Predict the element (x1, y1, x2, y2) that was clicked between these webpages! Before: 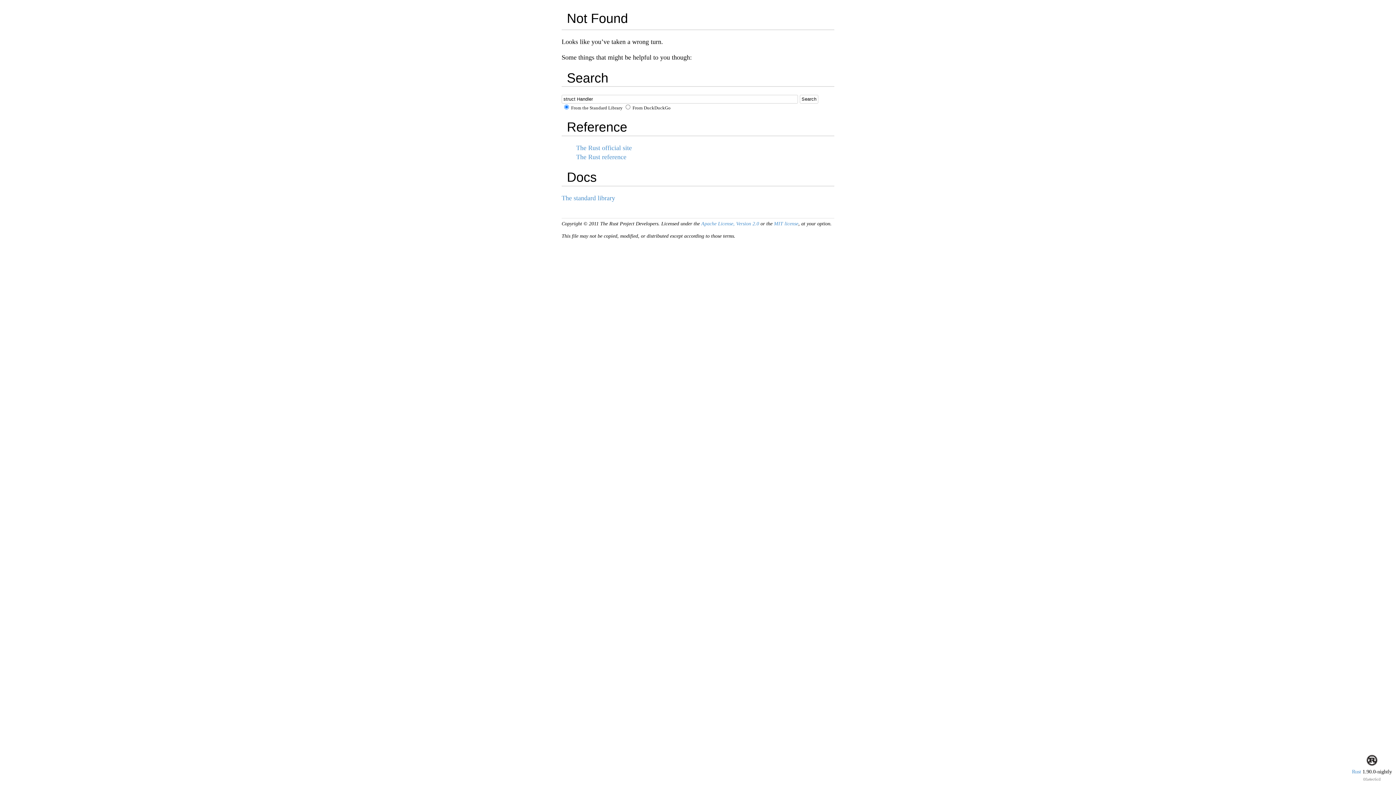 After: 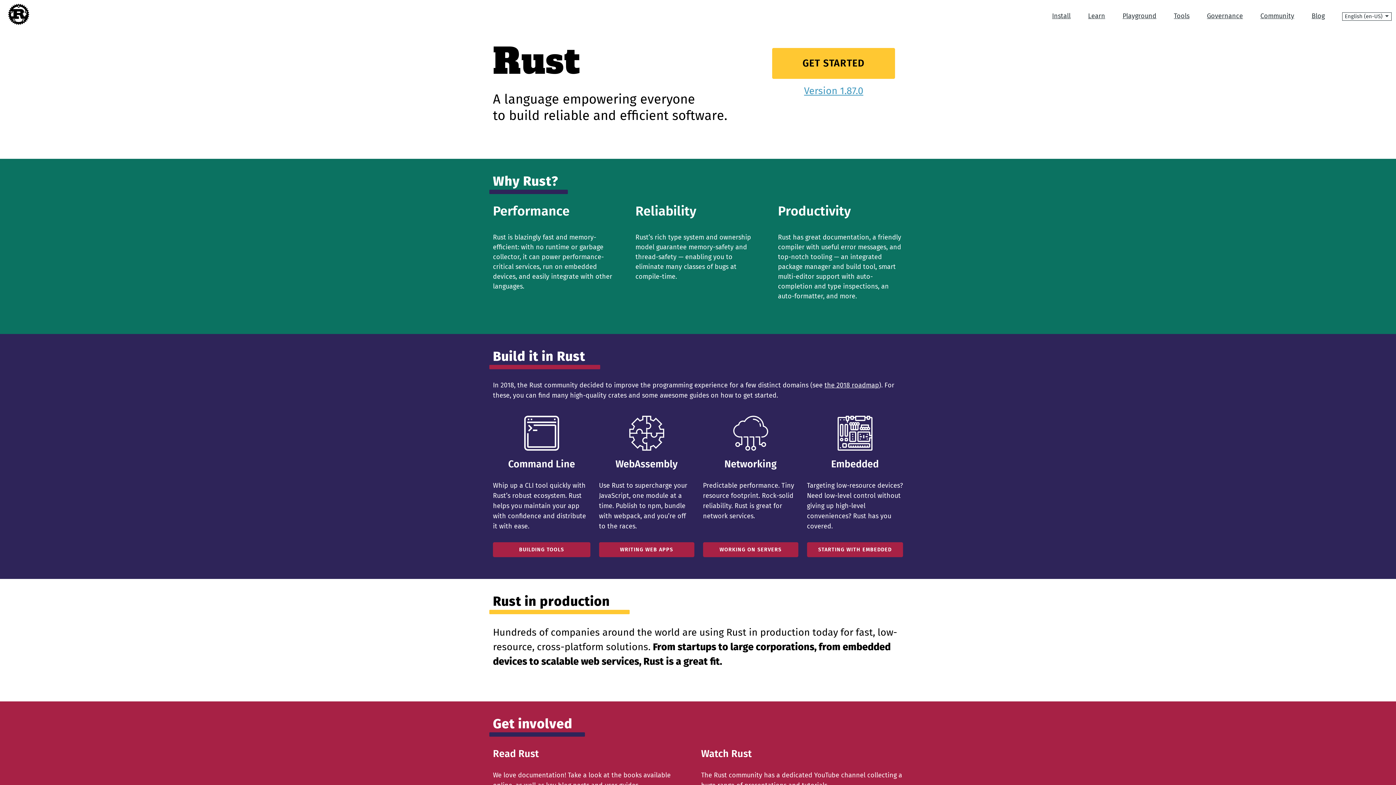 Action: label: Rust bbox: (1352, 769, 1361, 774)